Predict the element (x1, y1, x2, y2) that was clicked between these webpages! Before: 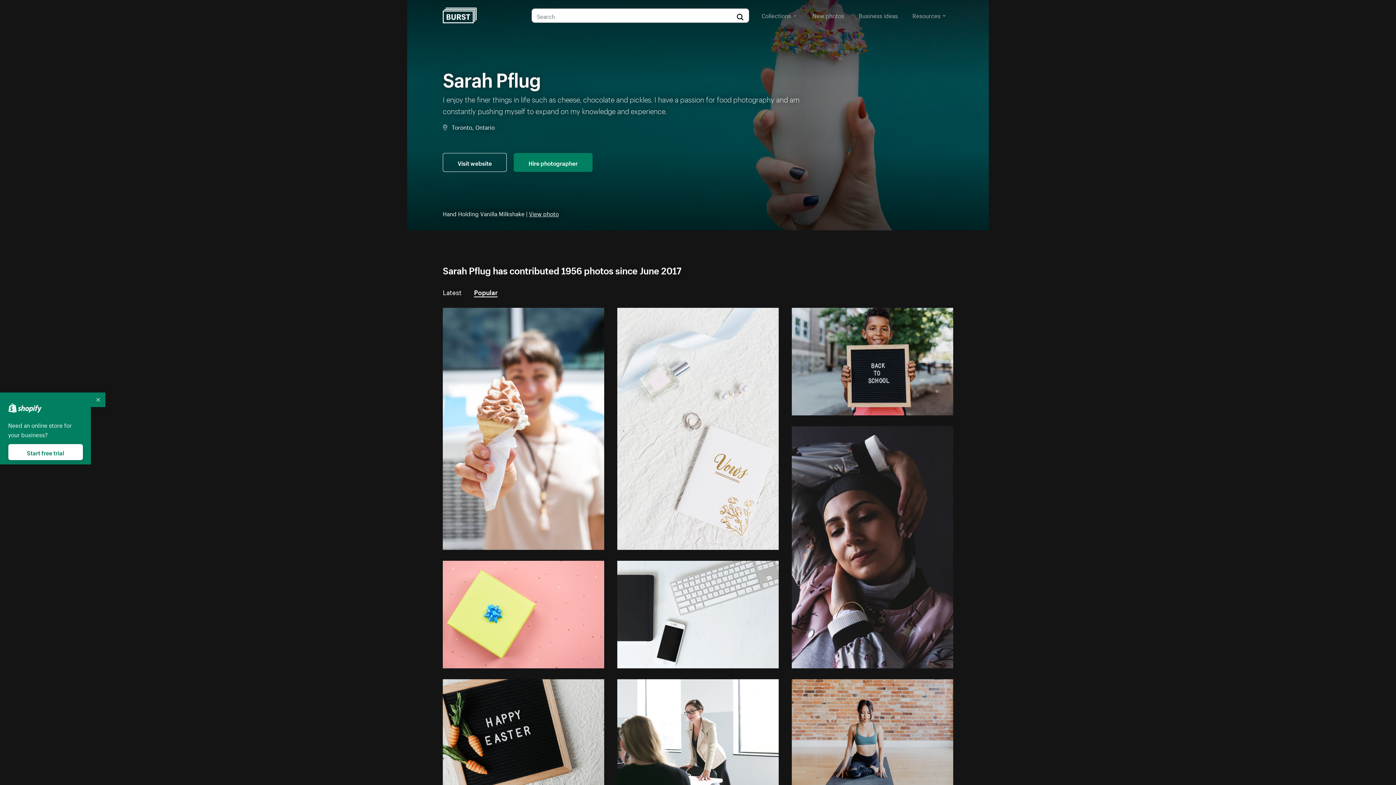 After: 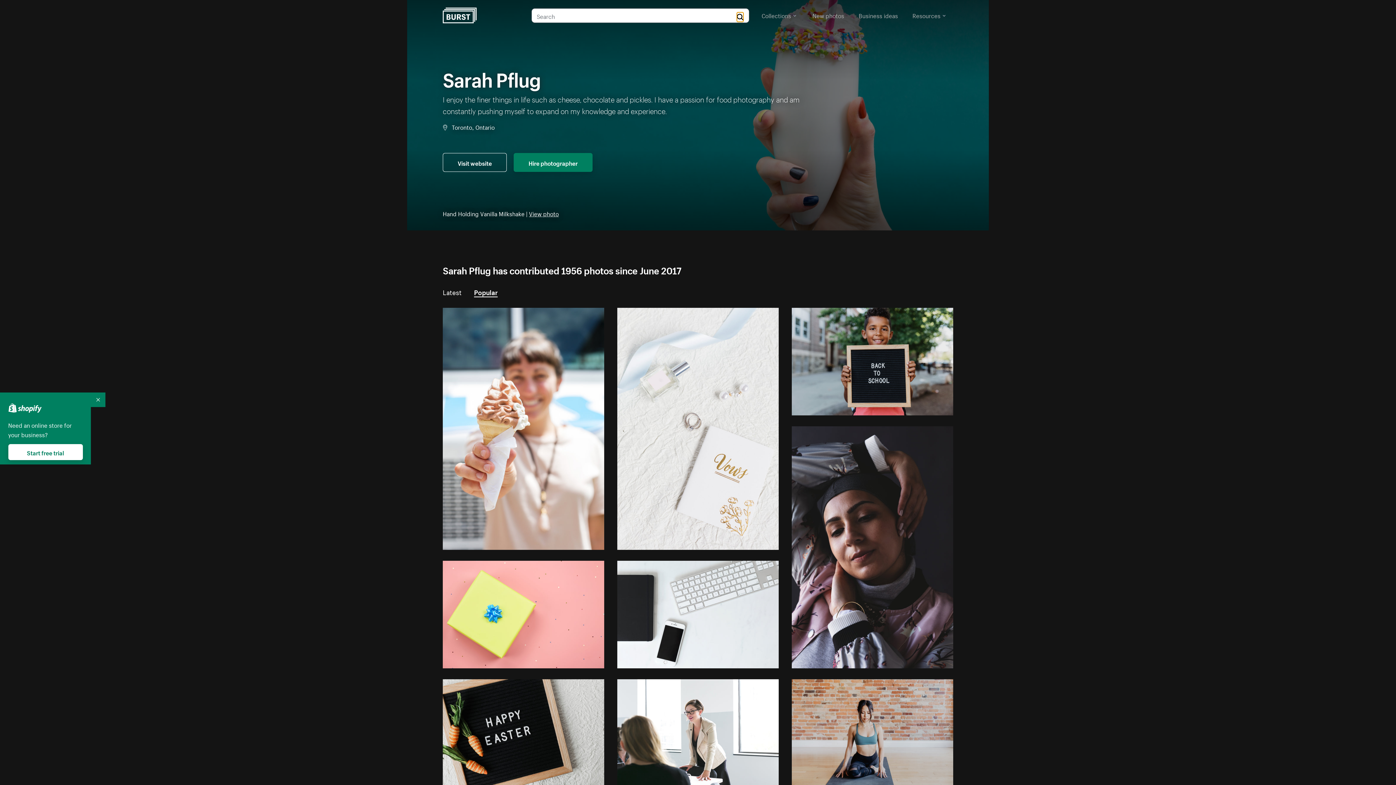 Action: bbox: (737, 12, 743, 18)